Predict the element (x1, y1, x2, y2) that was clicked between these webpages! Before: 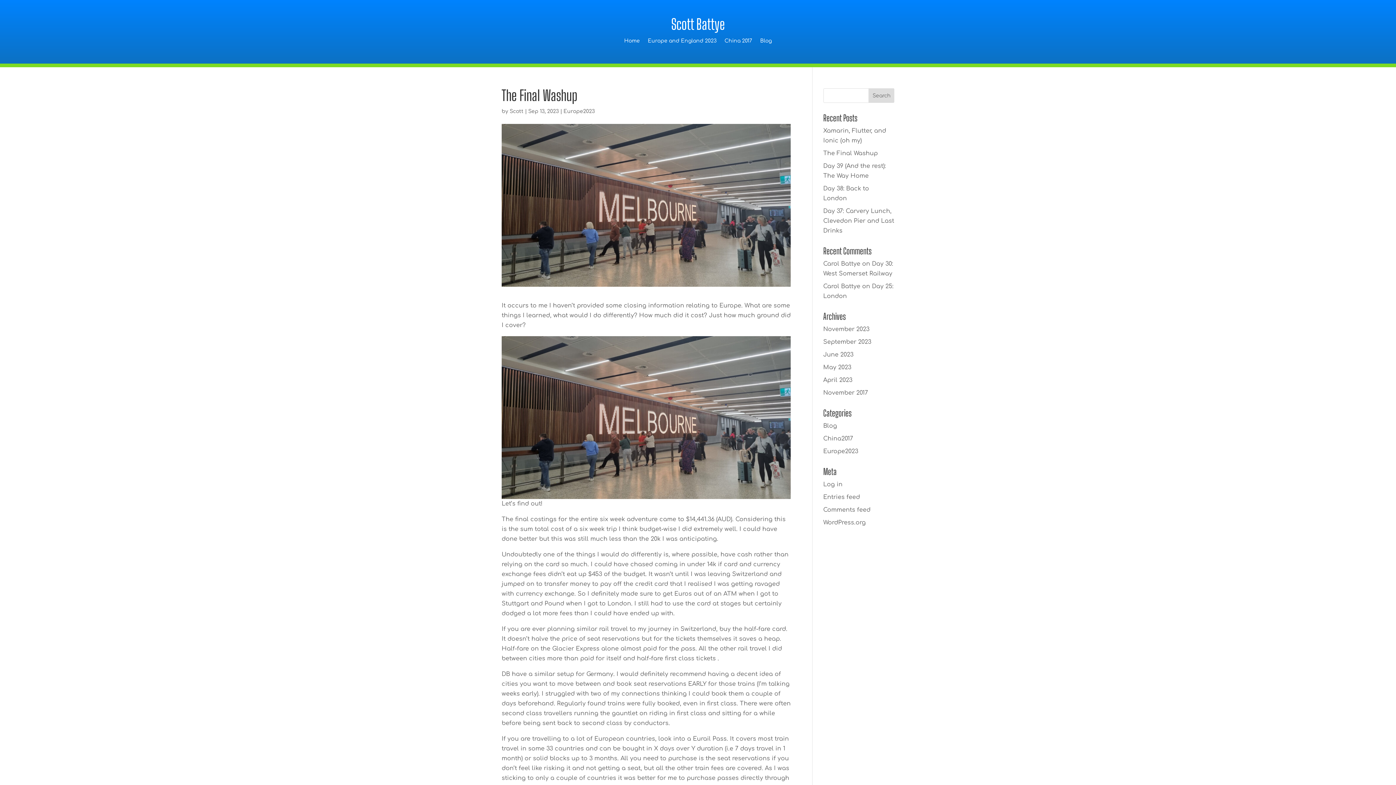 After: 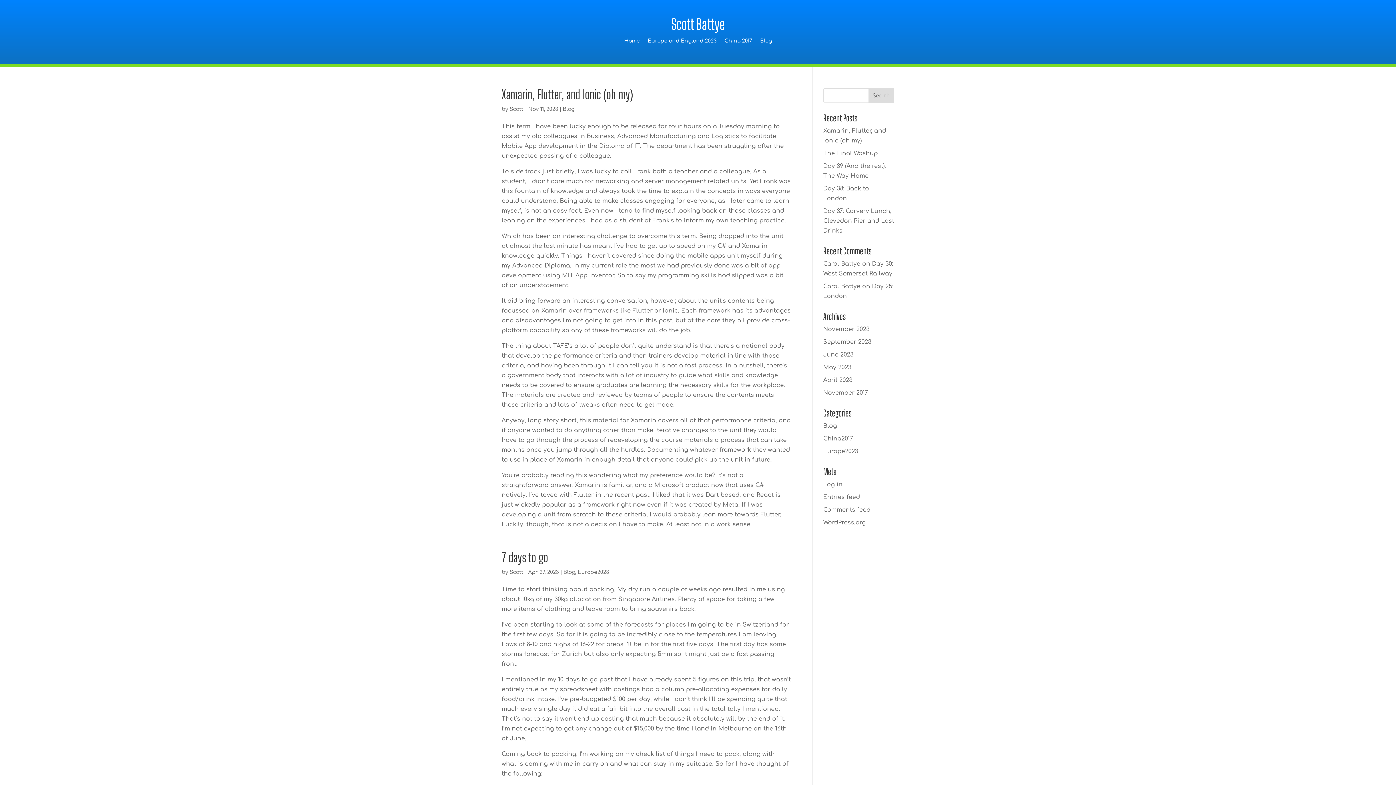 Action: bbox: (823, 422, 837, 429) label: Blog